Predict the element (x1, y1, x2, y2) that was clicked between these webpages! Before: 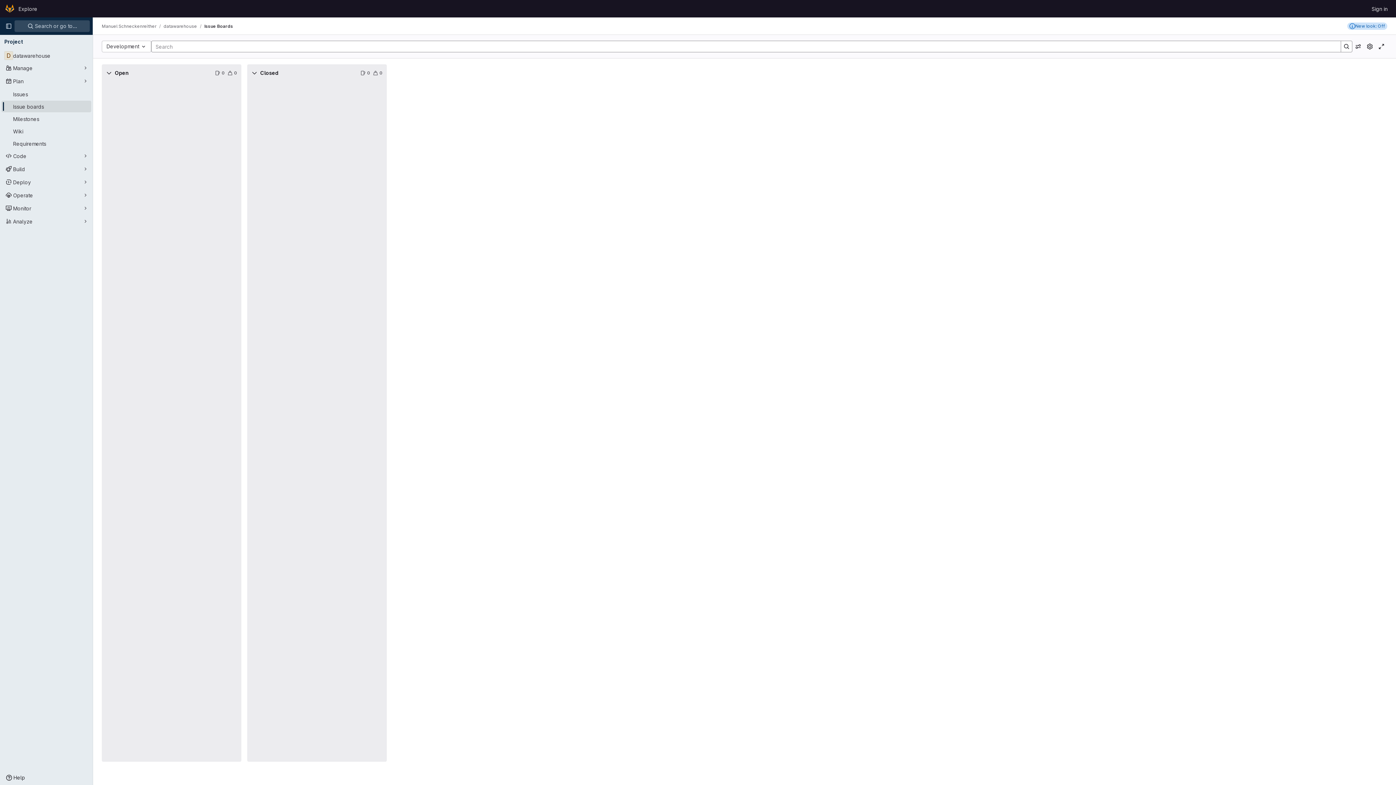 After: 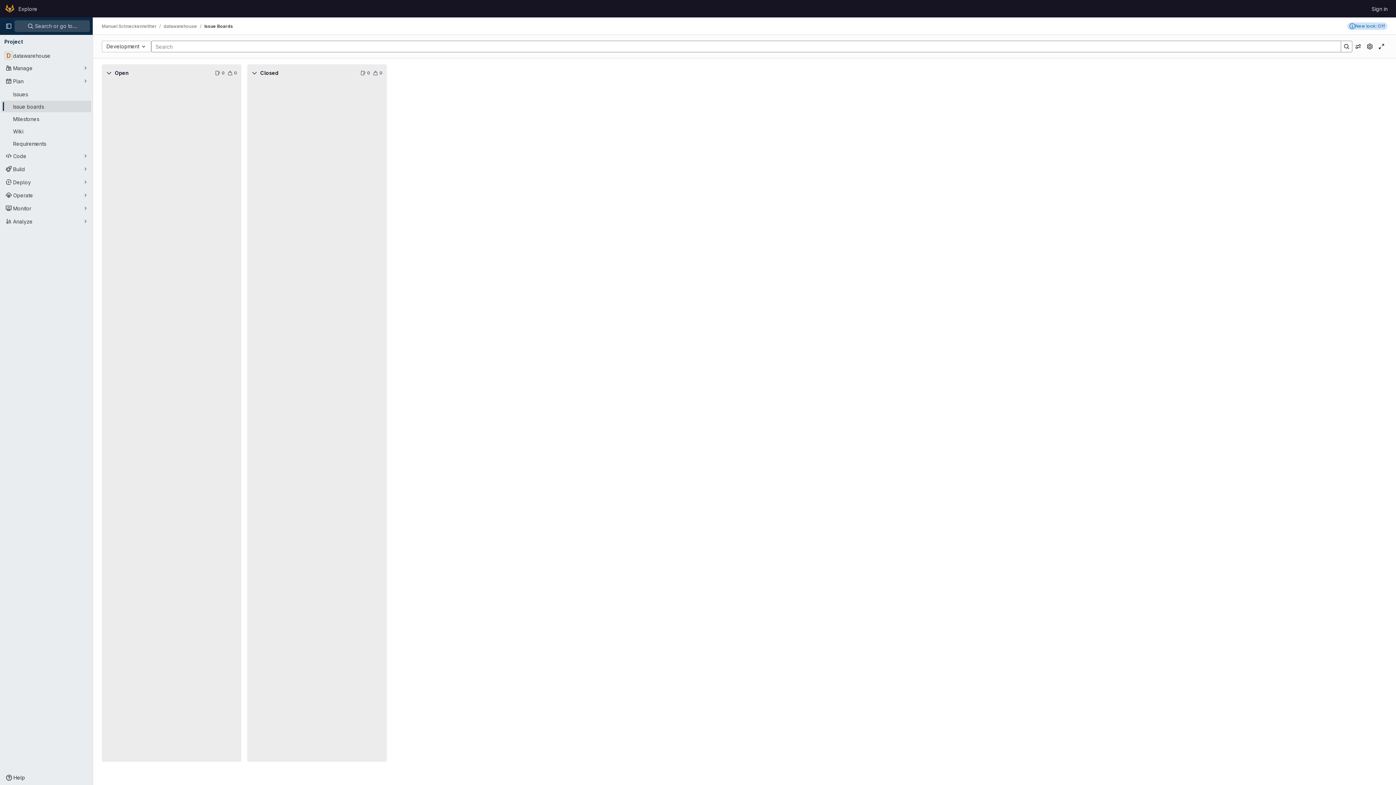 Action: label: Issue Boards bbox: (204, 23, 233, 29)